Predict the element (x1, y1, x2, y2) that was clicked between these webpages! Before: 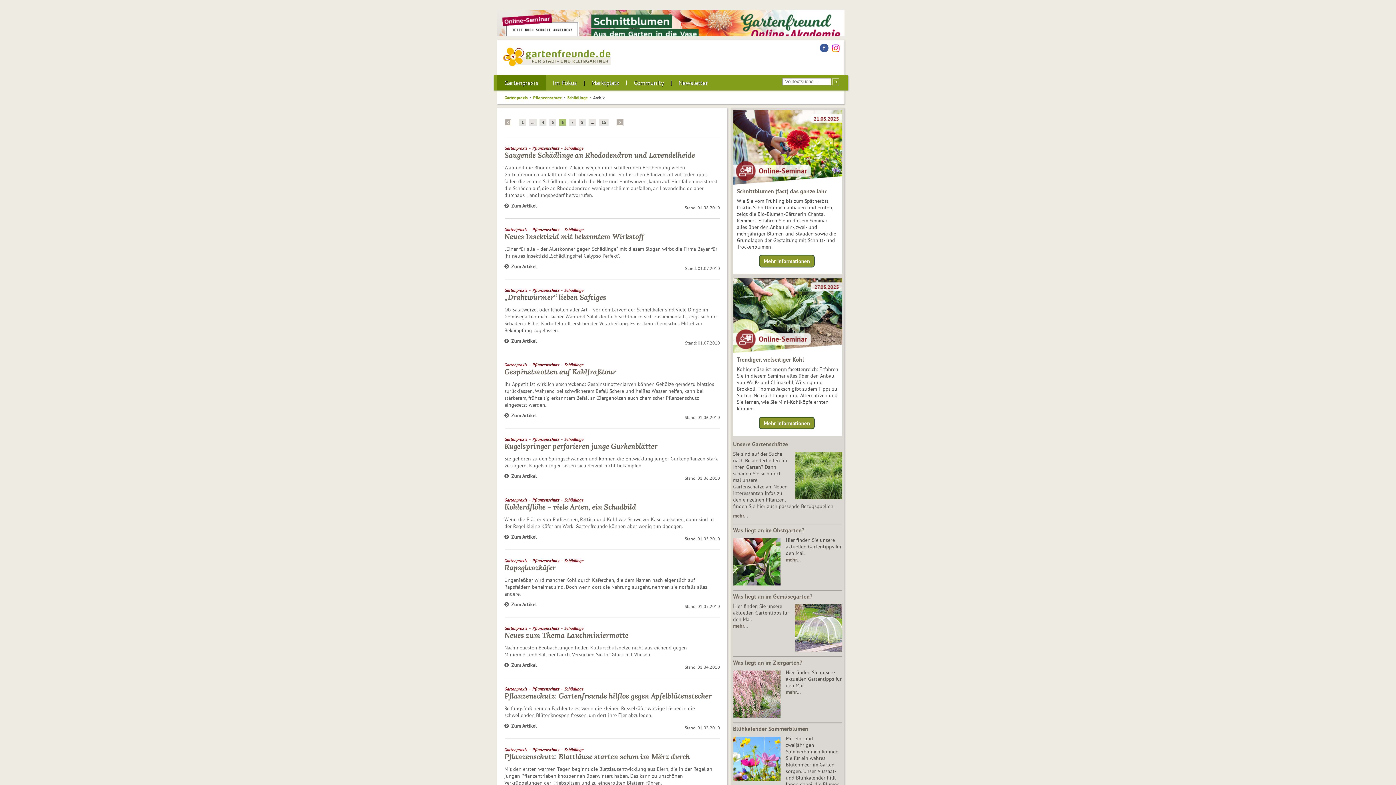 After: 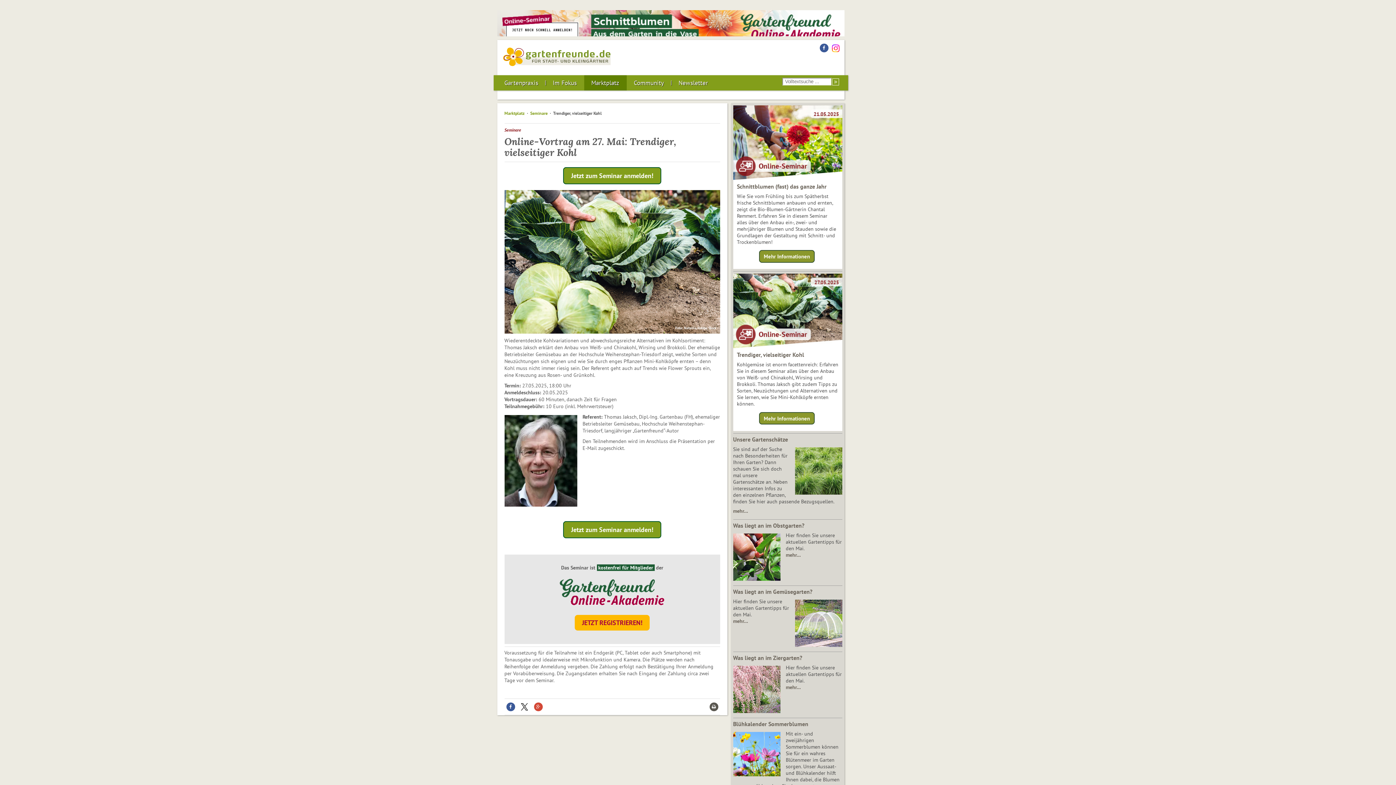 Action: label: Mehr Informationen bbox: (759, 416, 814, 429)